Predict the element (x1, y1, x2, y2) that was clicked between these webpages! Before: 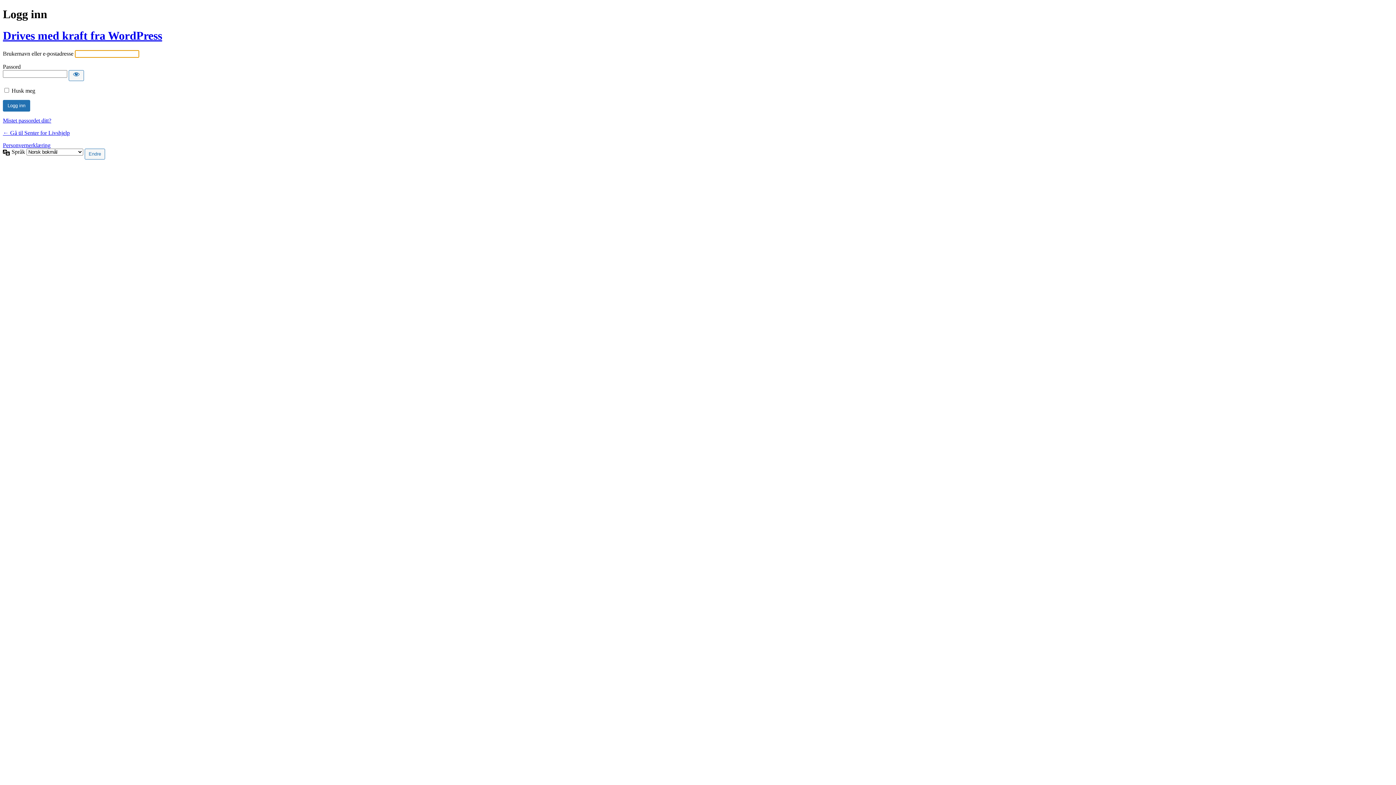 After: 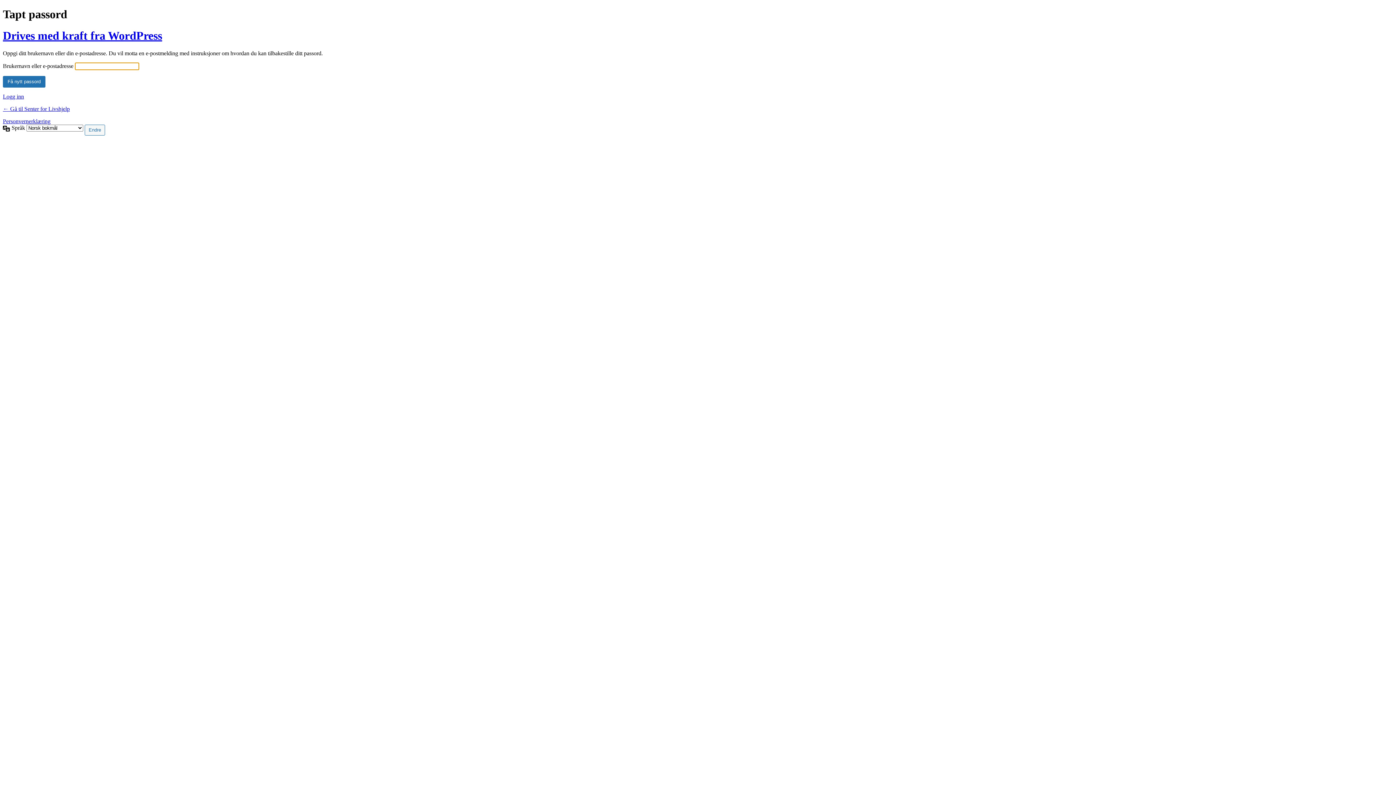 Action: label: Mistet passordet ditt? bbox: (2, 117, 51, 123)